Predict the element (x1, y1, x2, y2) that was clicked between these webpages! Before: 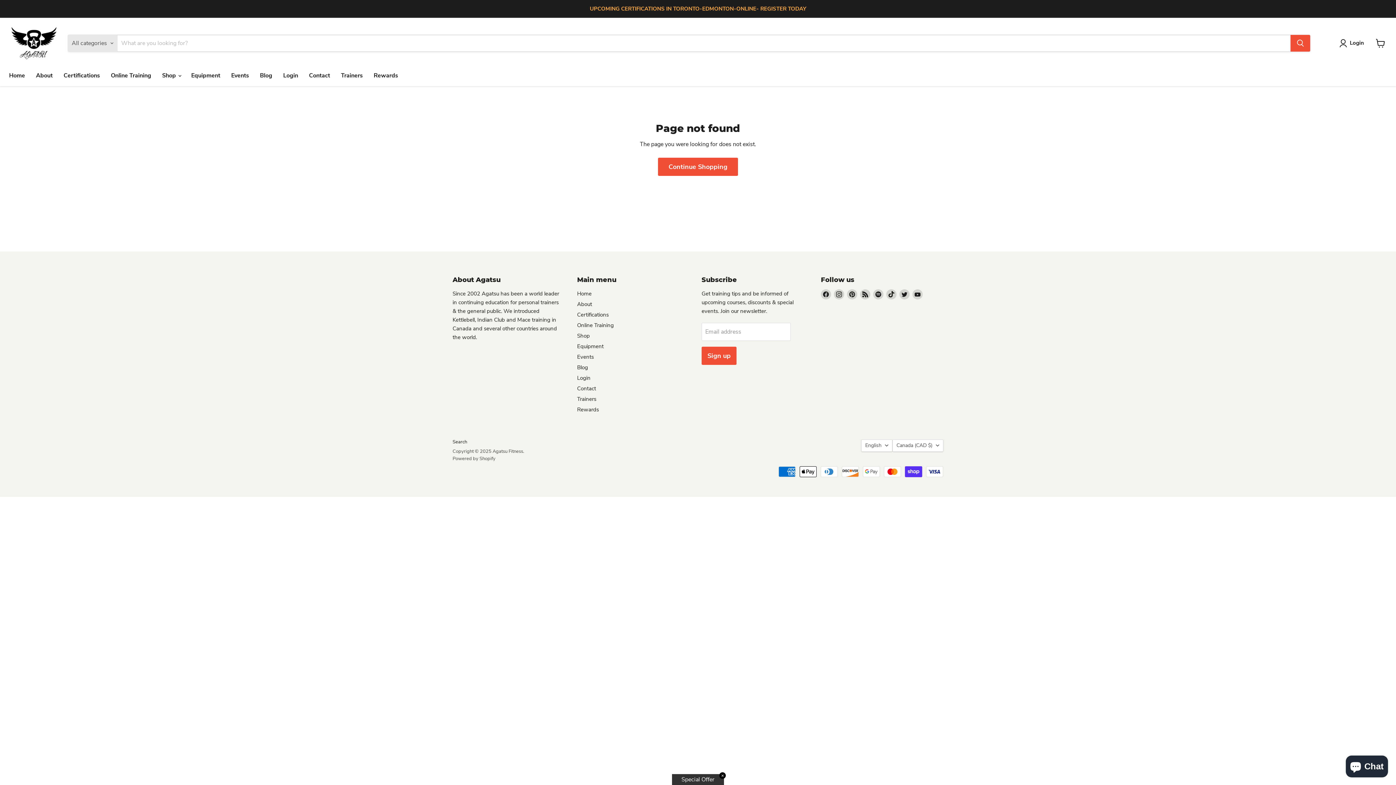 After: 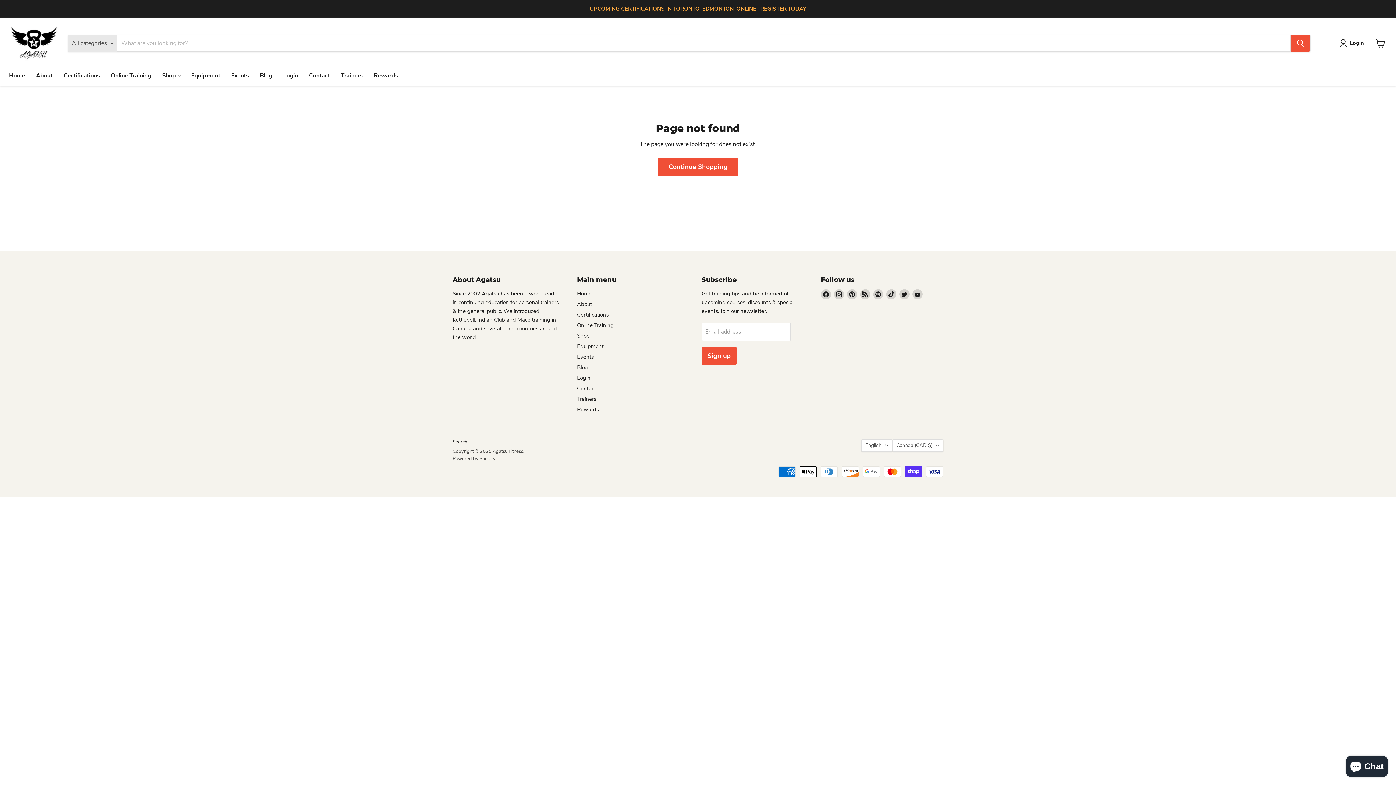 Action: label: ✕ bbox: (719, 772, 726, 779)